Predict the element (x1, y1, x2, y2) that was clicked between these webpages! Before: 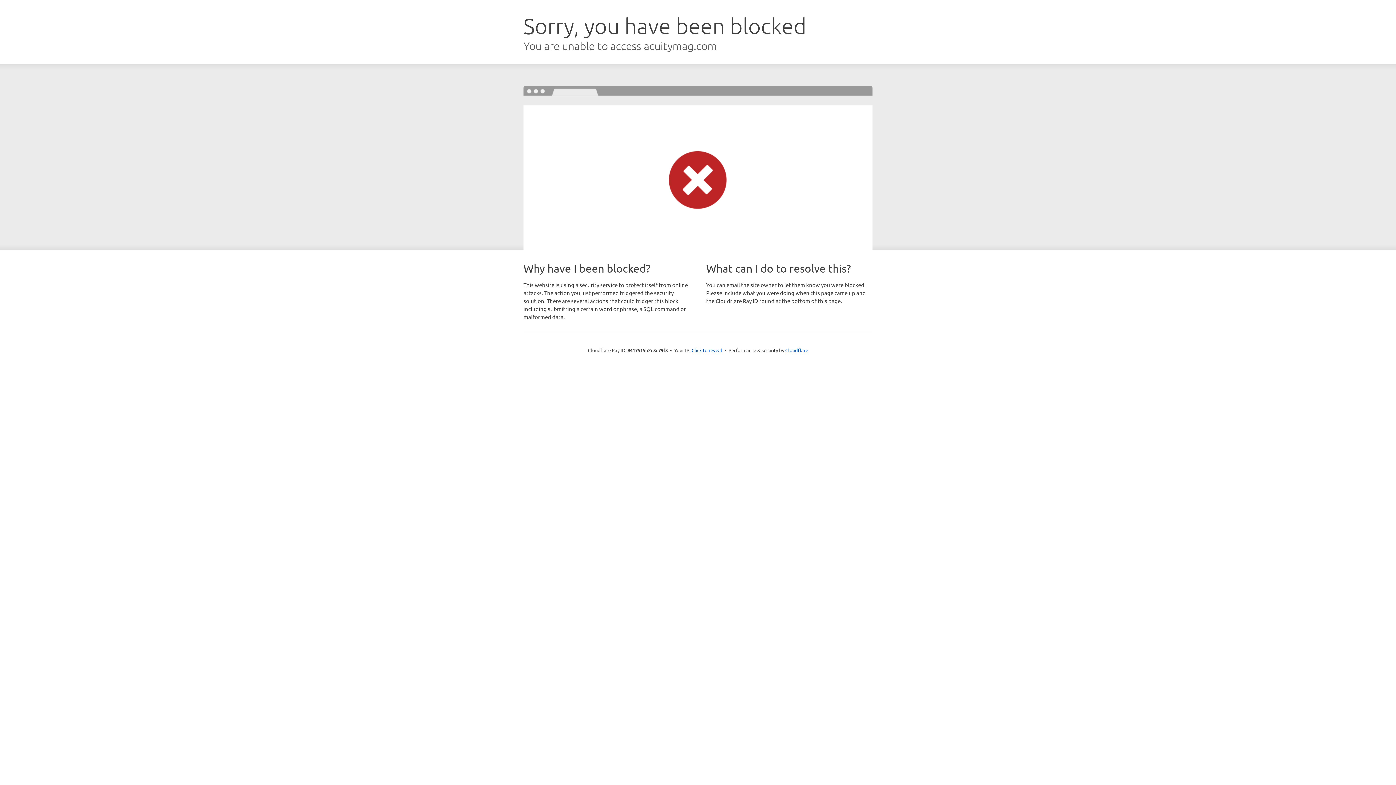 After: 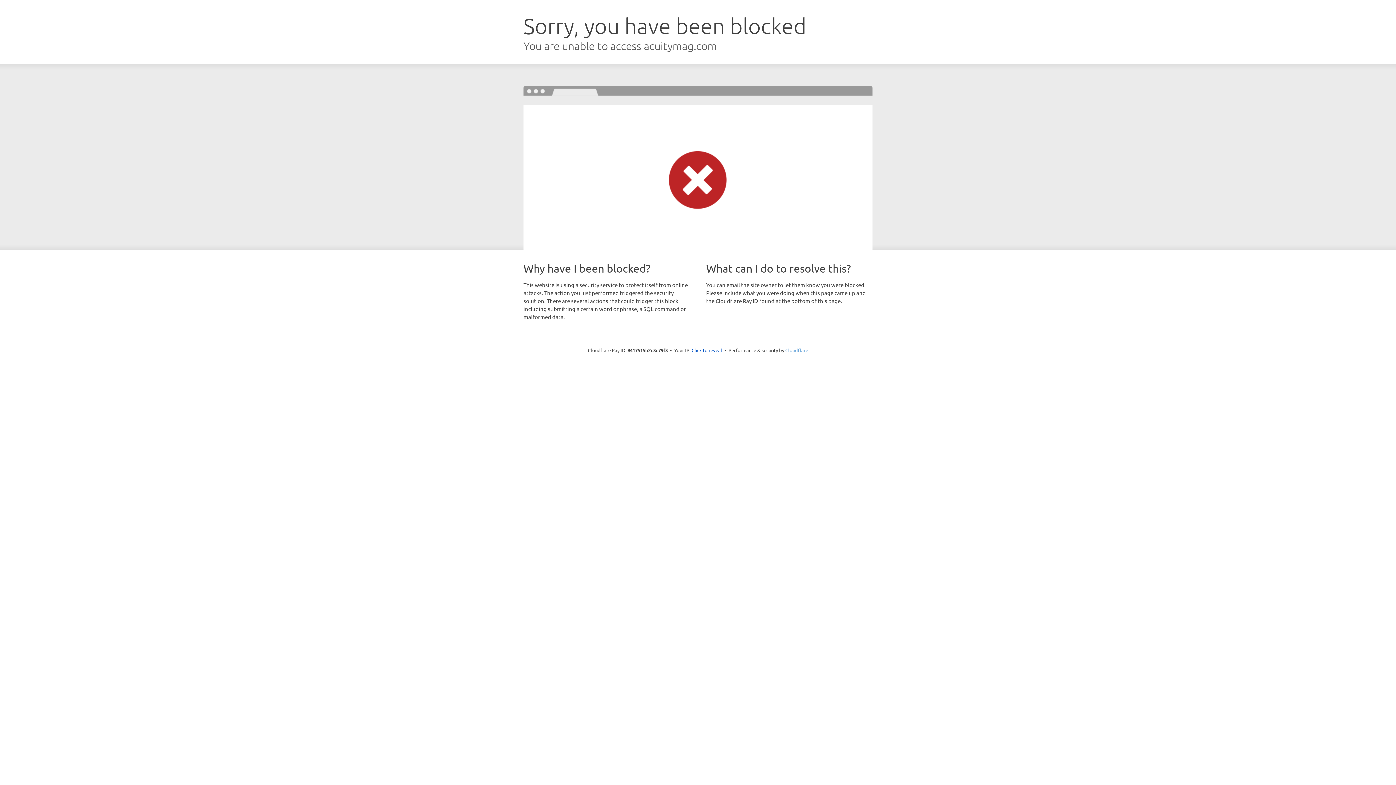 Action: bbox: (785, 347, 808, 353) label: Cloudflare